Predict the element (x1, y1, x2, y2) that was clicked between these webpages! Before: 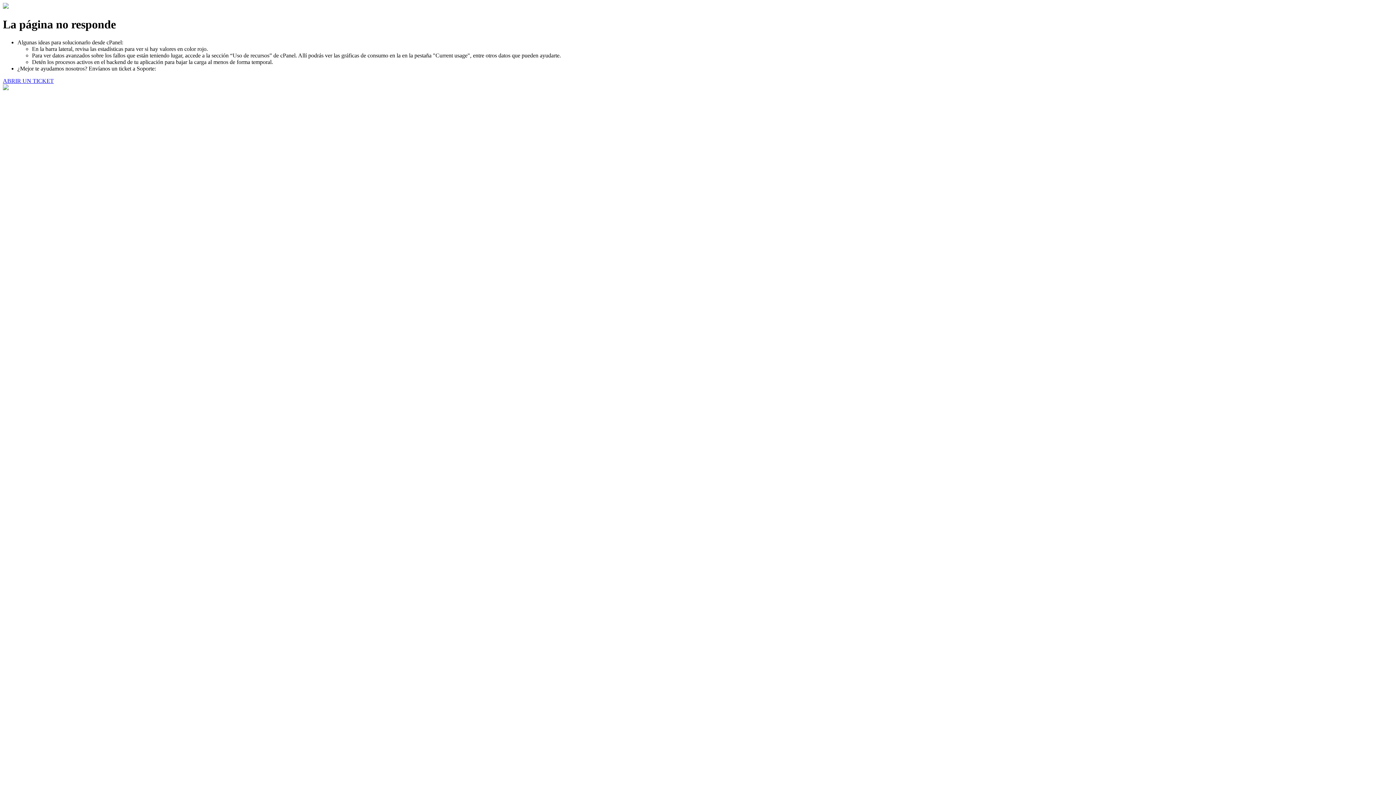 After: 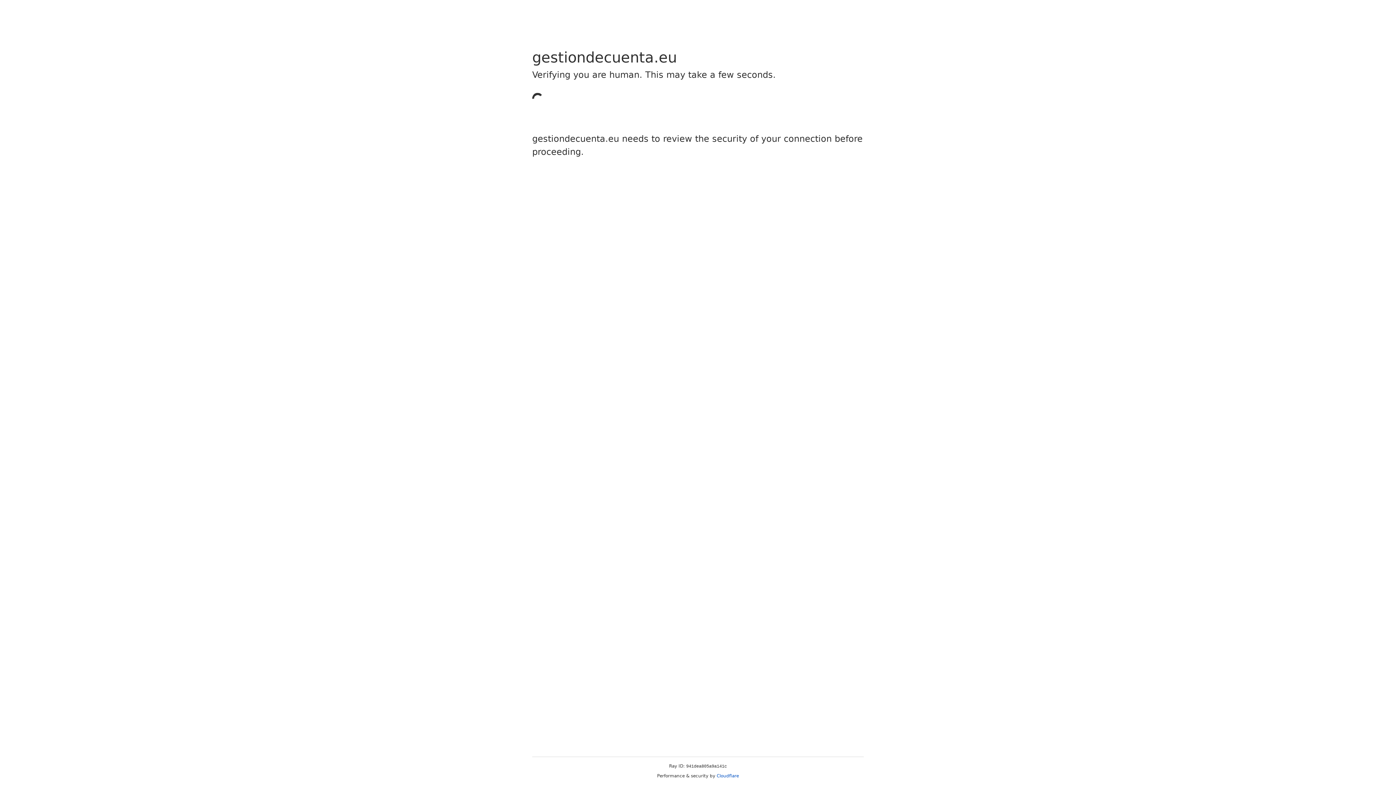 Action: label: ABRIR UN TICKET bbox: (2, 77, 53, 83)